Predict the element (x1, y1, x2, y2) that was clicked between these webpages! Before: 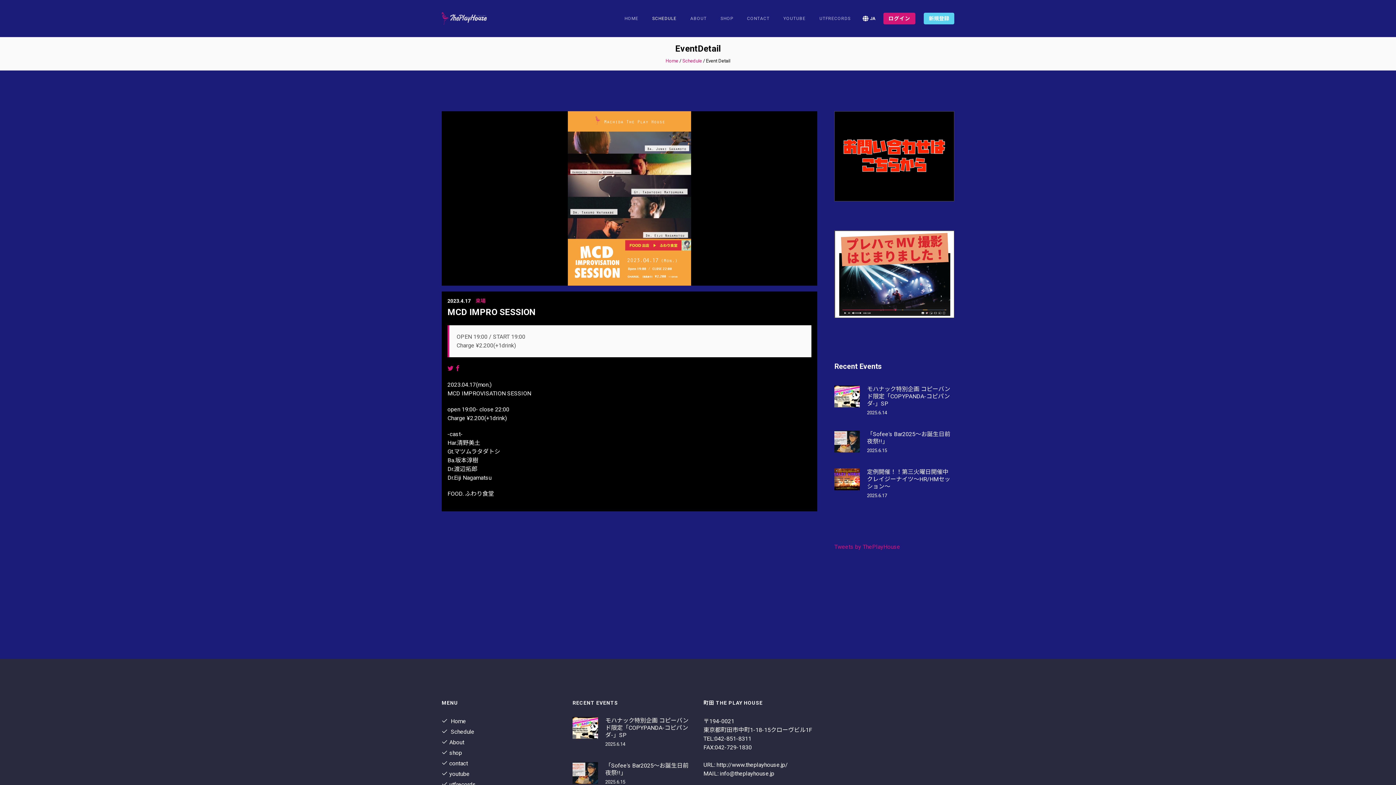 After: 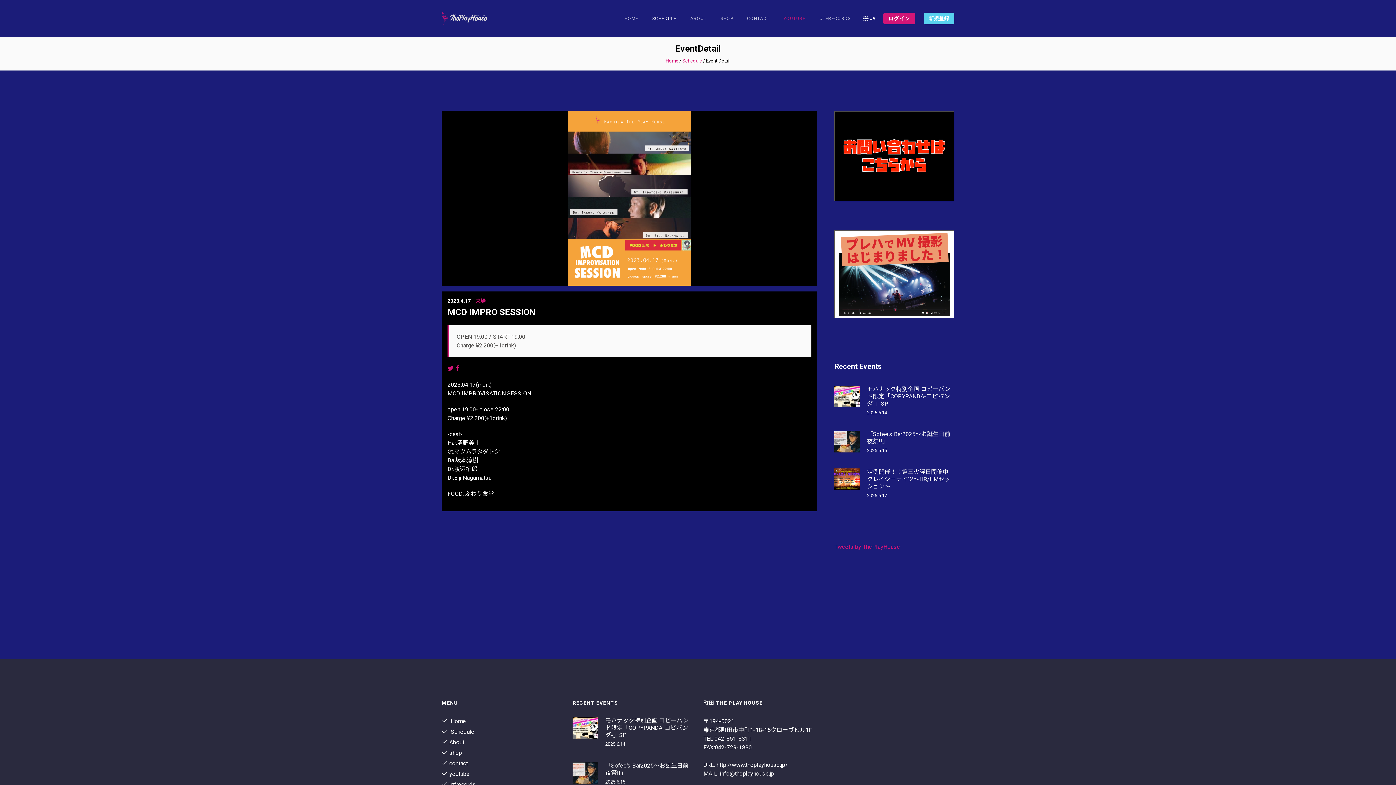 Action: bbox: (778, 11, 811, 25) label: YOUTUBE